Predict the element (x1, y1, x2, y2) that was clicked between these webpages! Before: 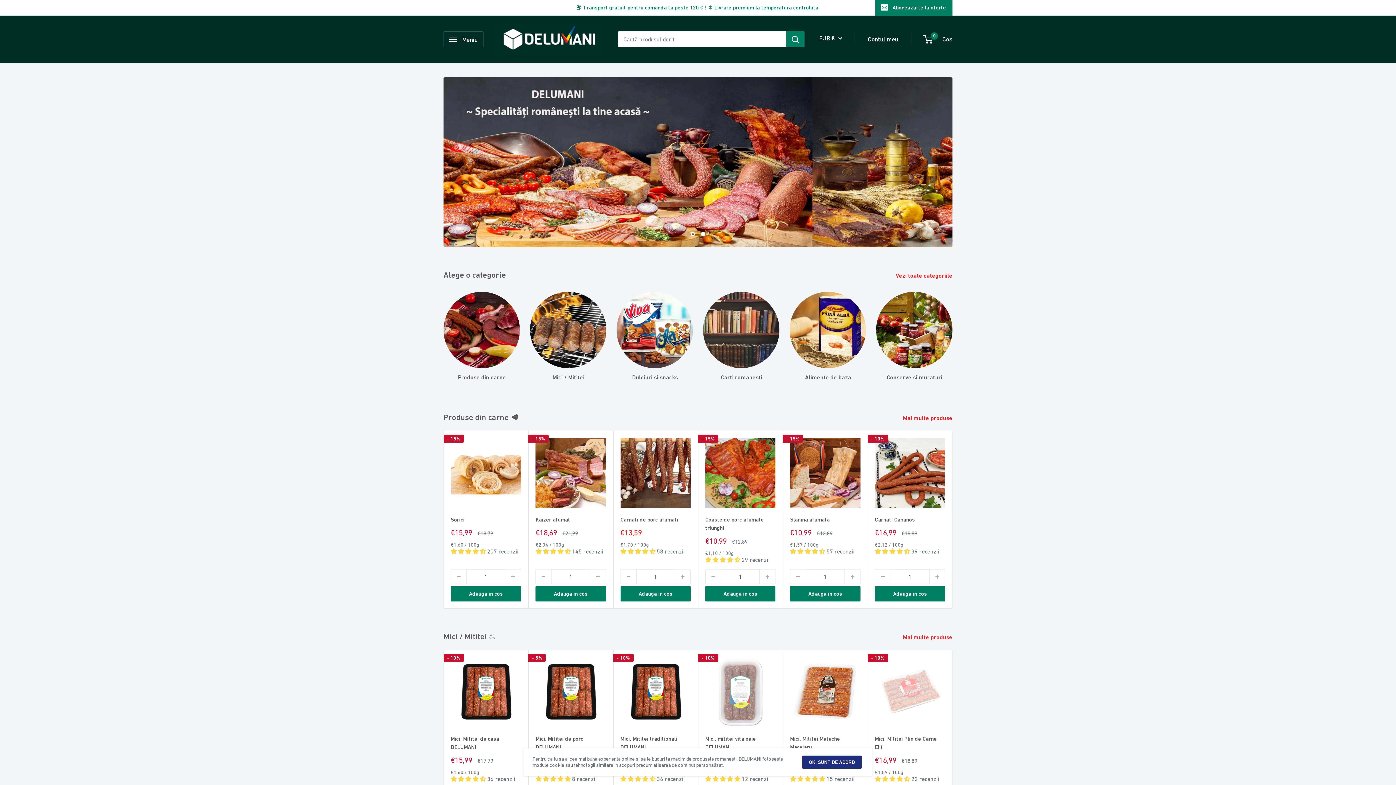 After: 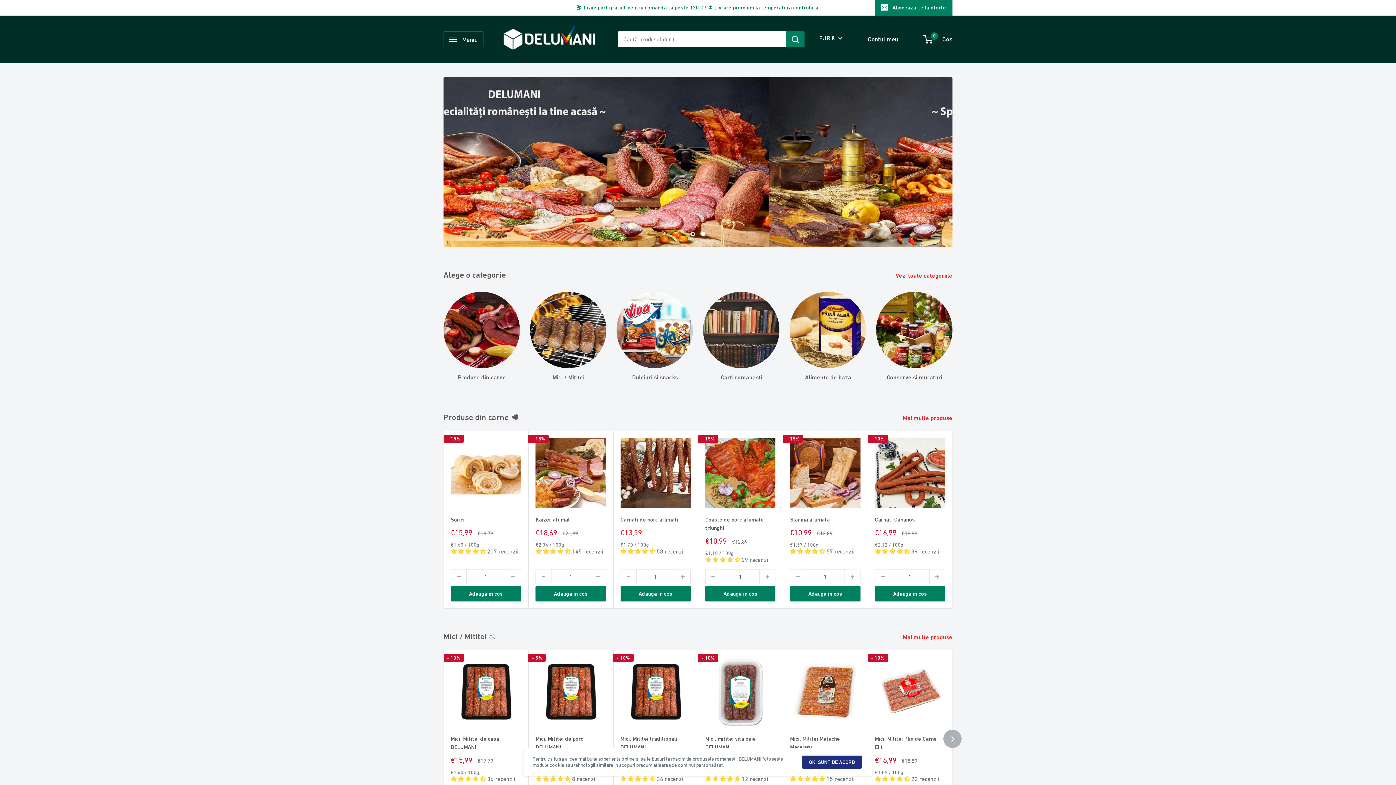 Action: label: 4.50 stars bbox: (875, 776, 911, 782)